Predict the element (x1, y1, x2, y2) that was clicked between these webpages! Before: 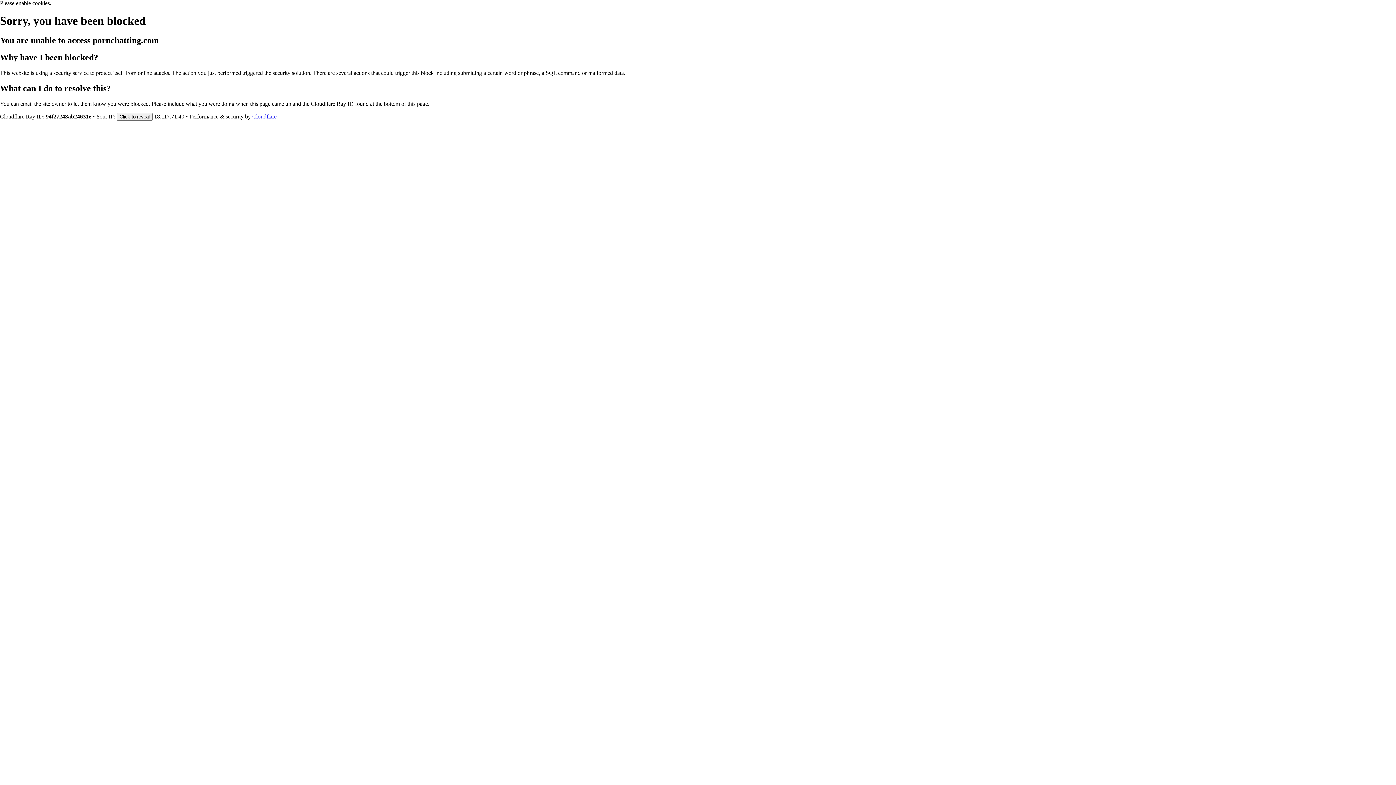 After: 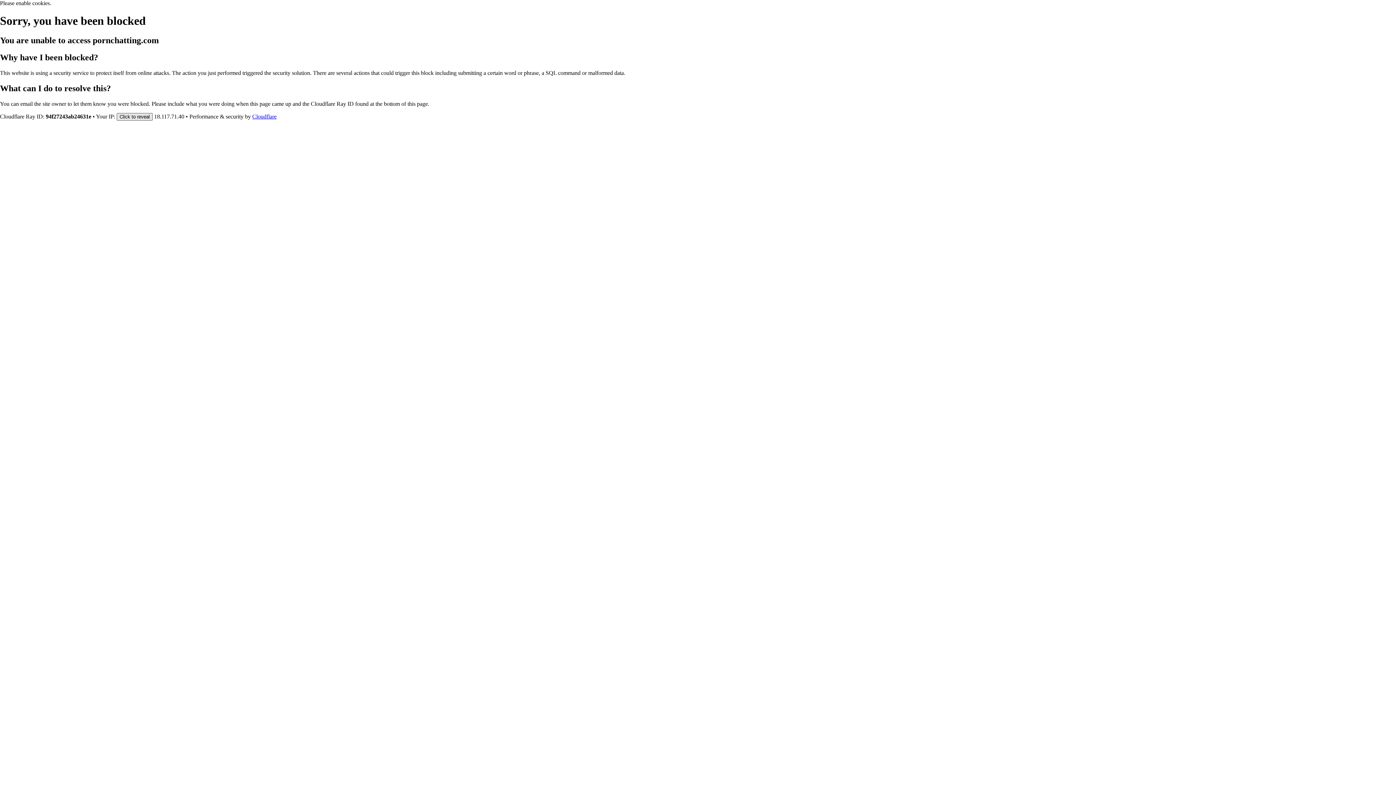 Action: label: Click to reveal bbox: (116, 112, 152, 120)